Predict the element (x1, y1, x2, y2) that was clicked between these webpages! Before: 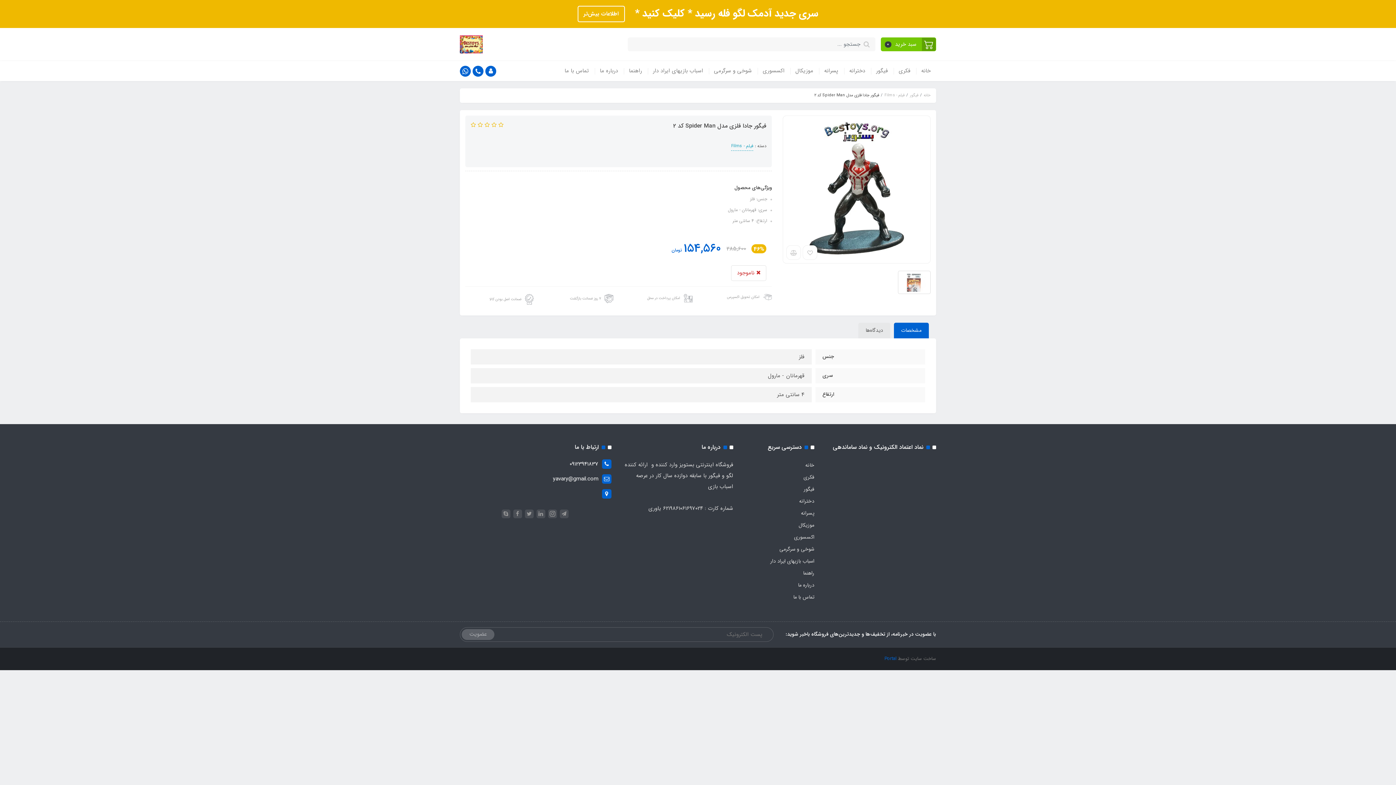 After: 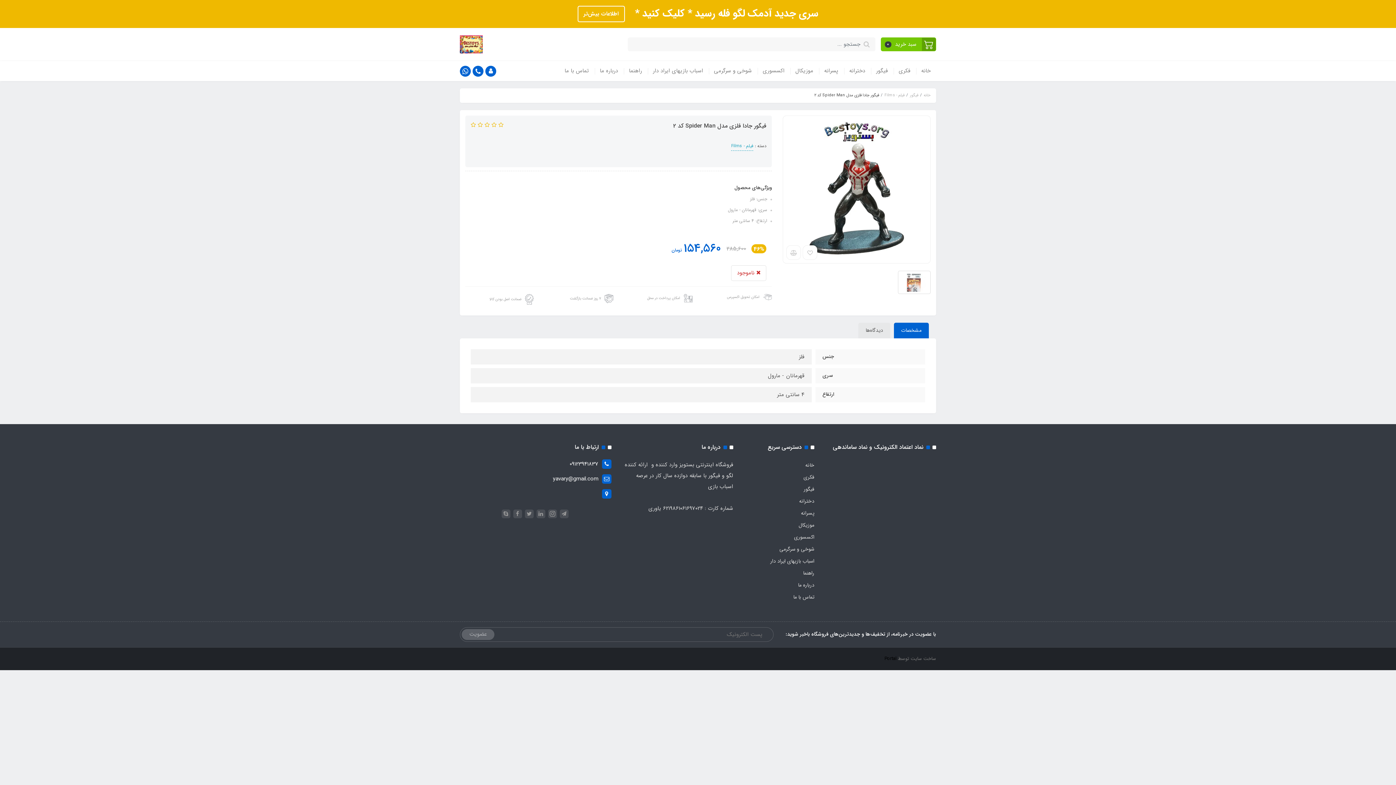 Action: bbox: (884, 655, 896, 662) label: Portal